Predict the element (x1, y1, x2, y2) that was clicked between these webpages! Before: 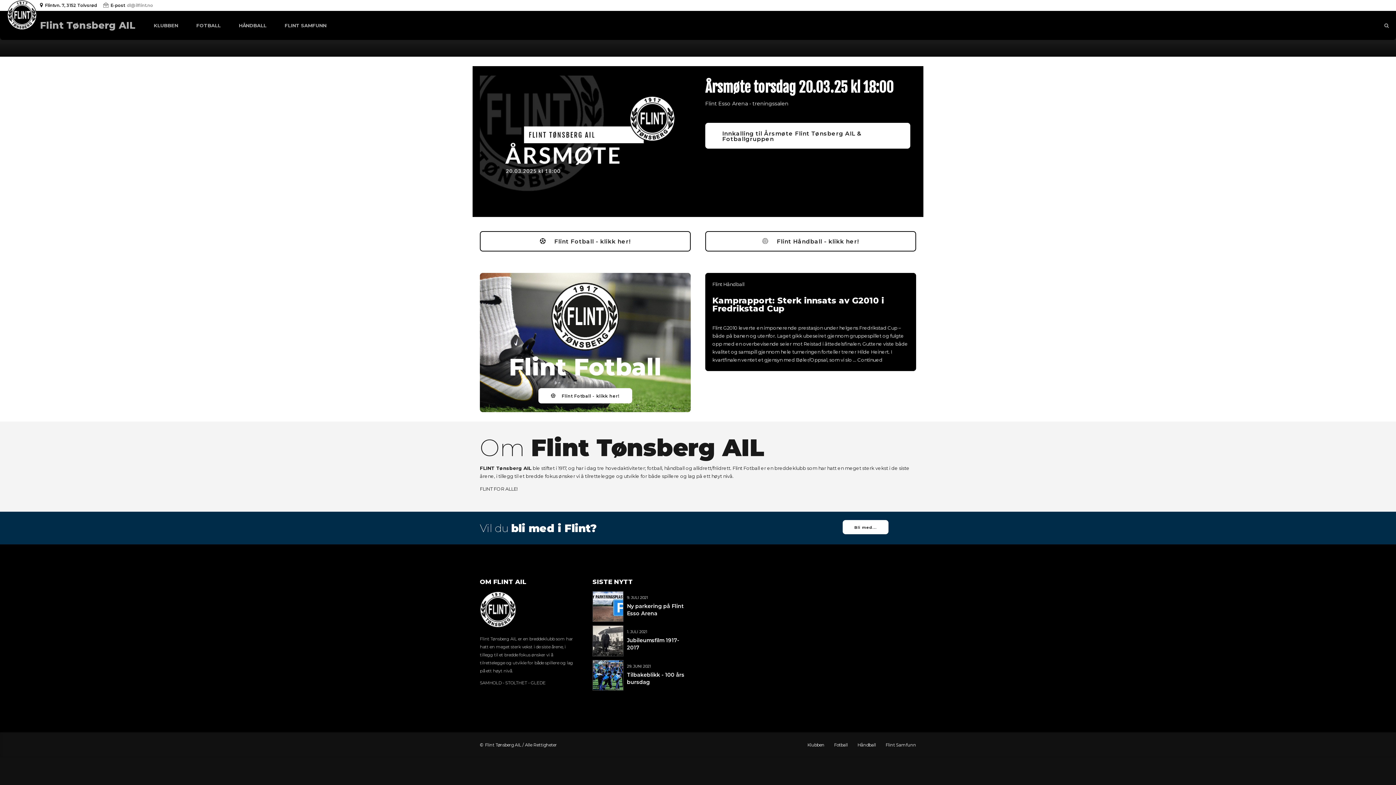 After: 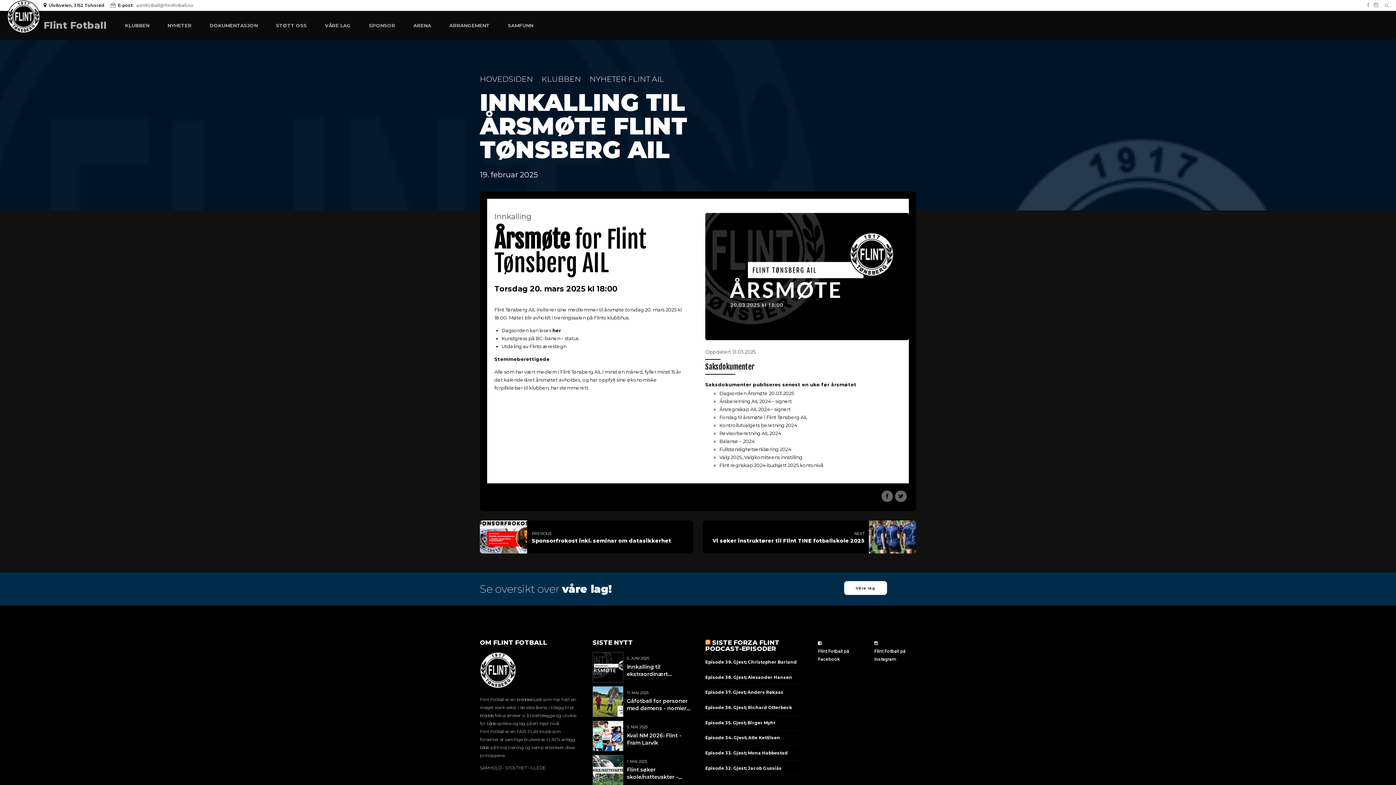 Action: bbox: (480, 75, 690, 207)